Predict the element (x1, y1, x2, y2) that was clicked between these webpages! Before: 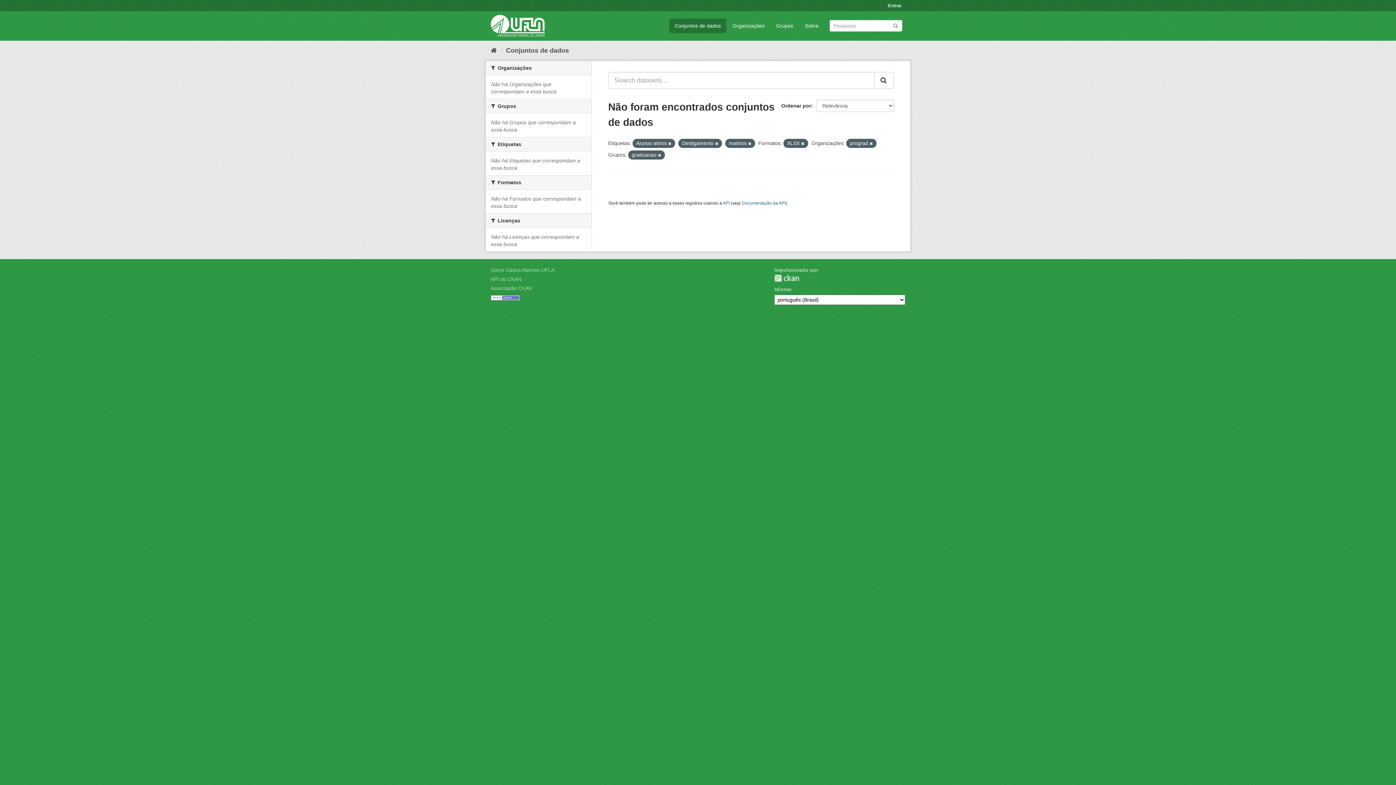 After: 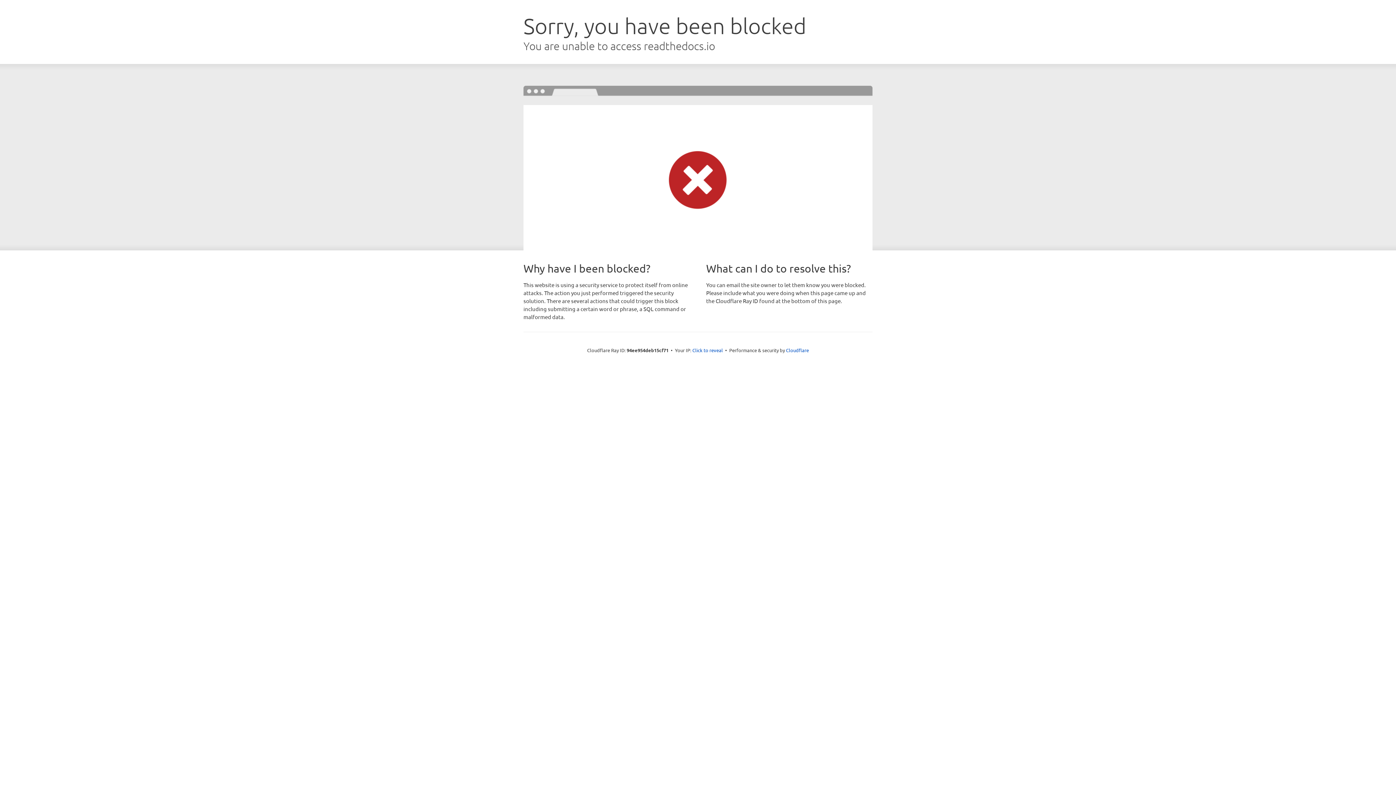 Action: label: API do CKAN bbox: (490, 276, 521, 282)